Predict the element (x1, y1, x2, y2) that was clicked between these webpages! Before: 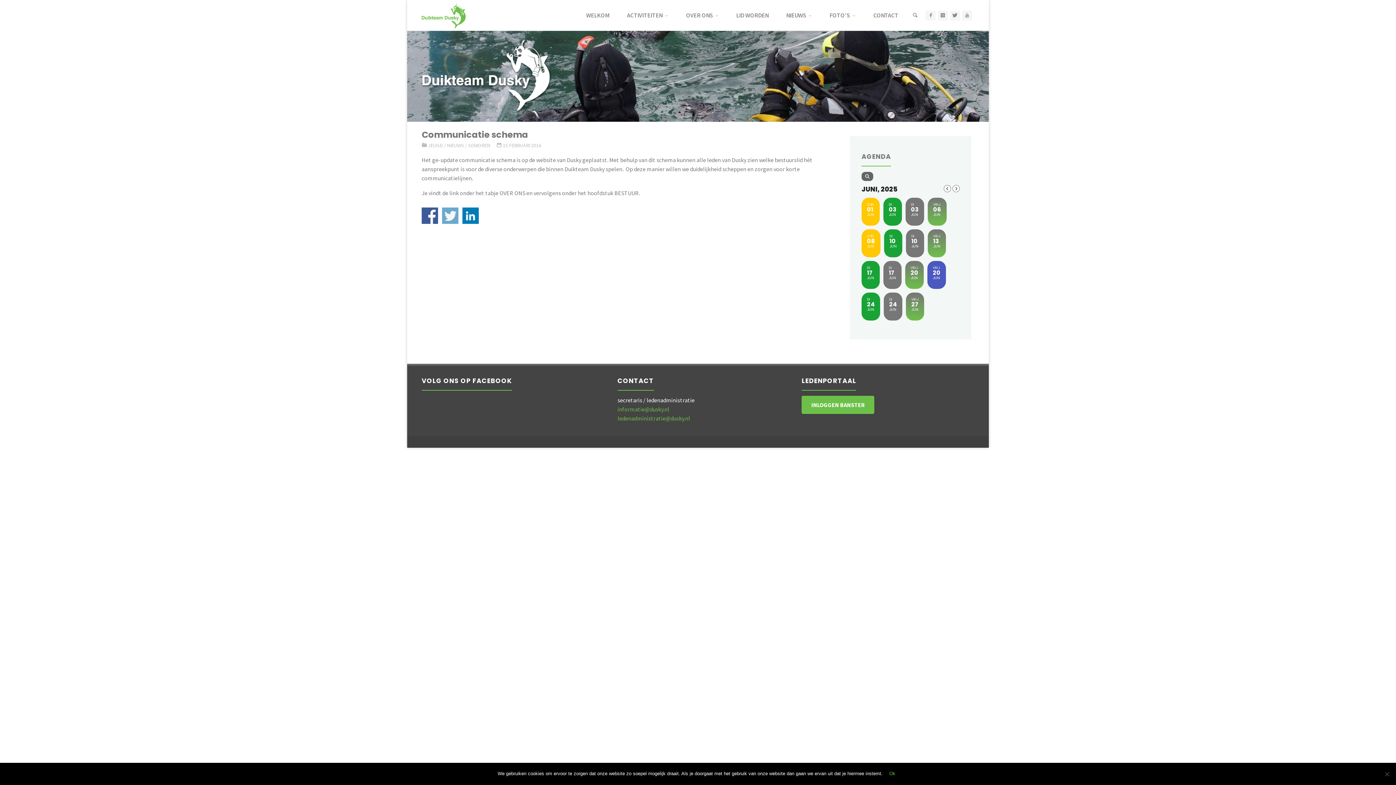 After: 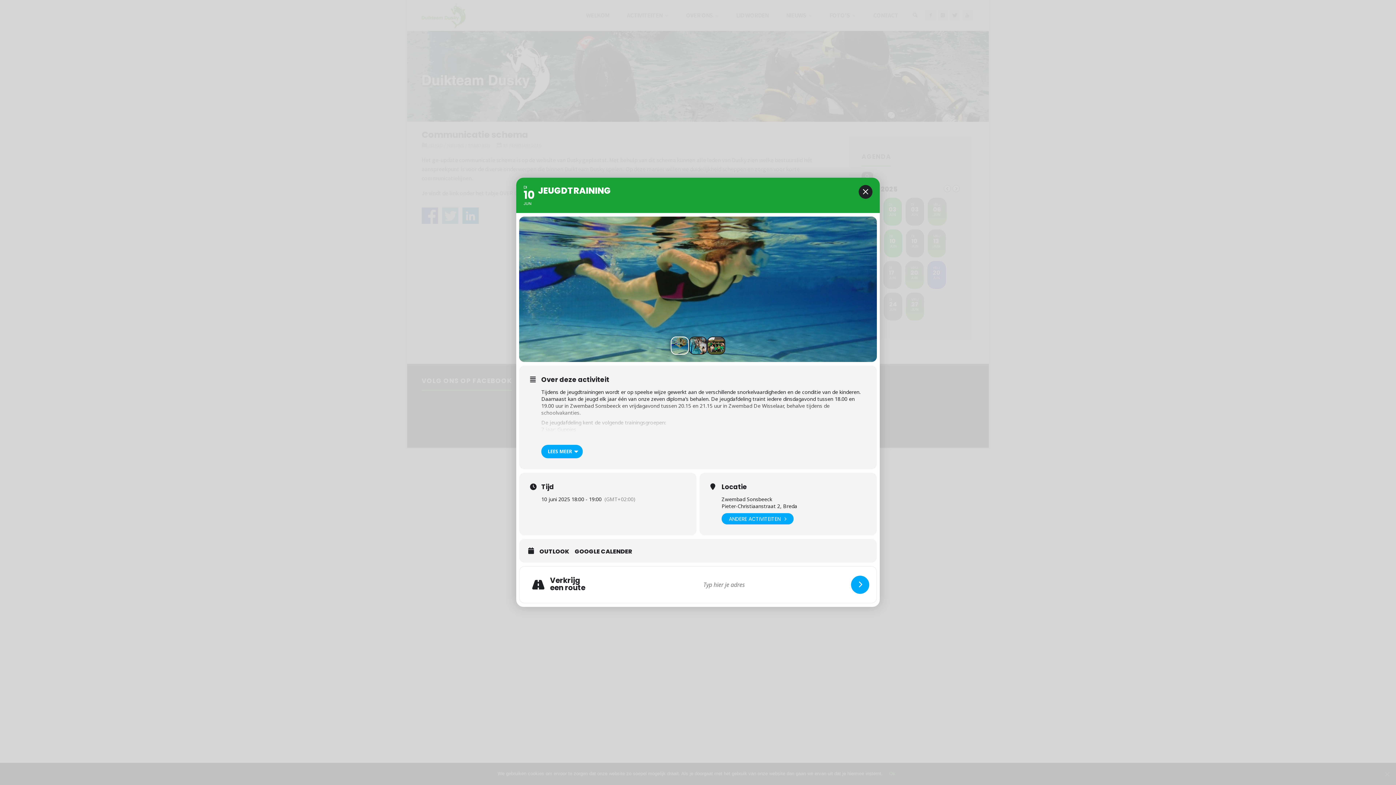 Action: label: DI
10
JUN bbox: (884, 229, 902, 257)